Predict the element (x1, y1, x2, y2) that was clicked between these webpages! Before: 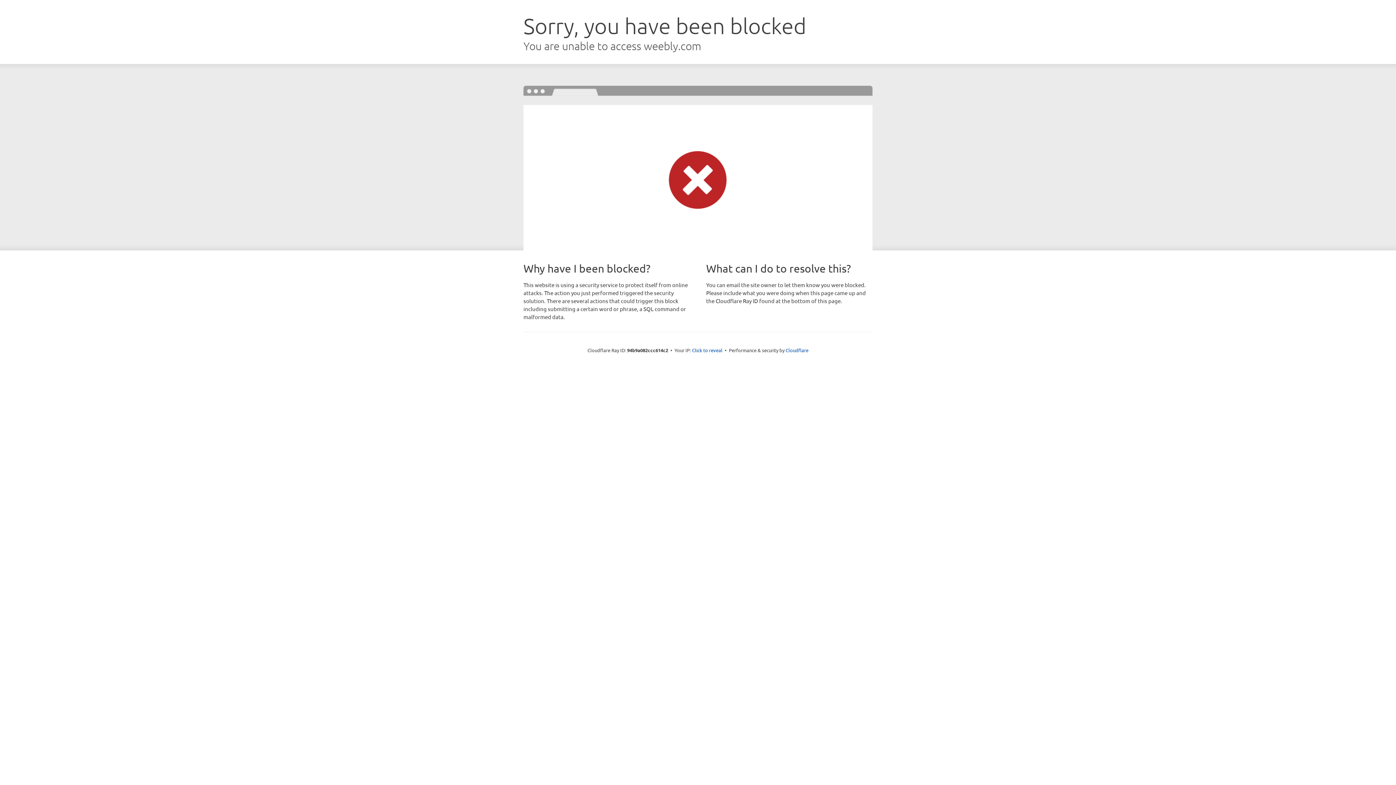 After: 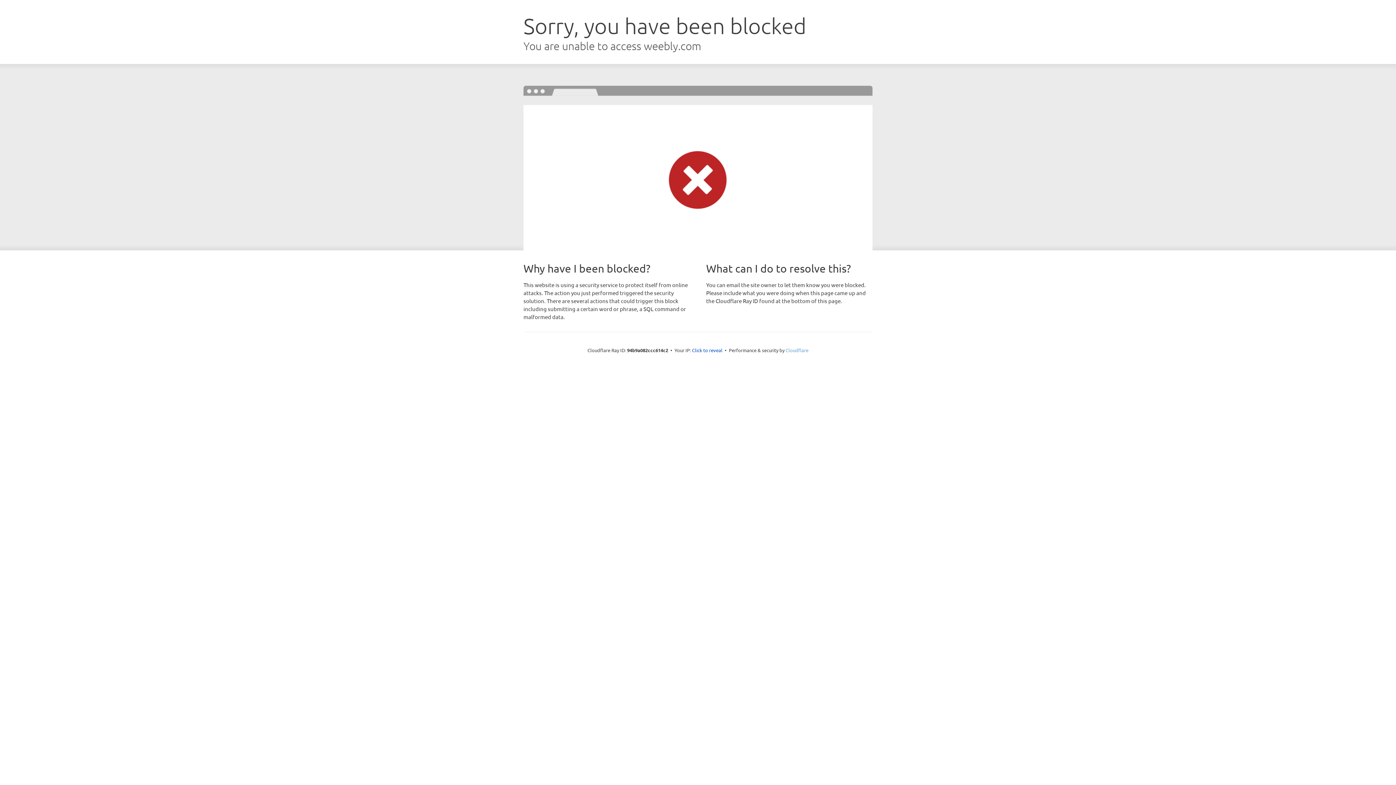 Action: label: Cloudflare bbox: (785, 347, 808, 353)